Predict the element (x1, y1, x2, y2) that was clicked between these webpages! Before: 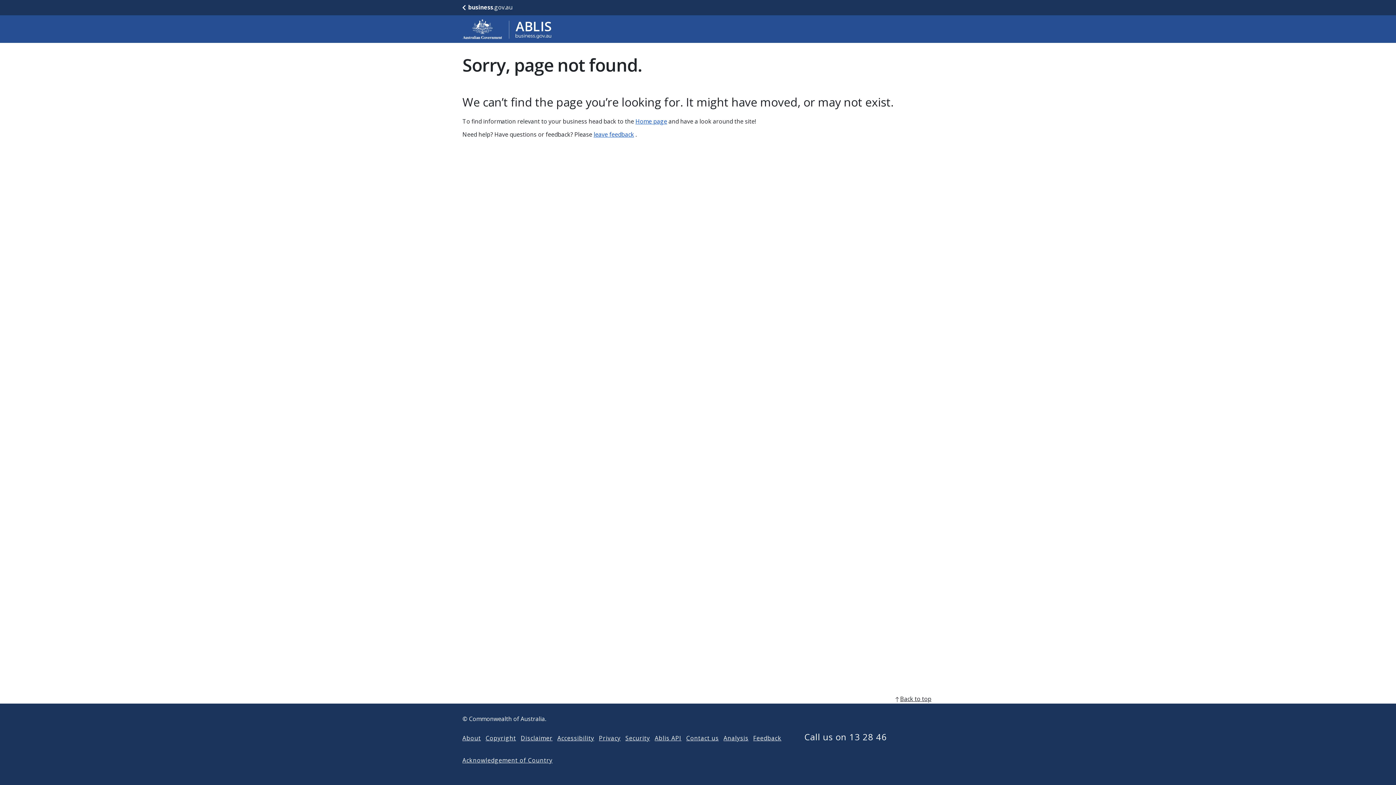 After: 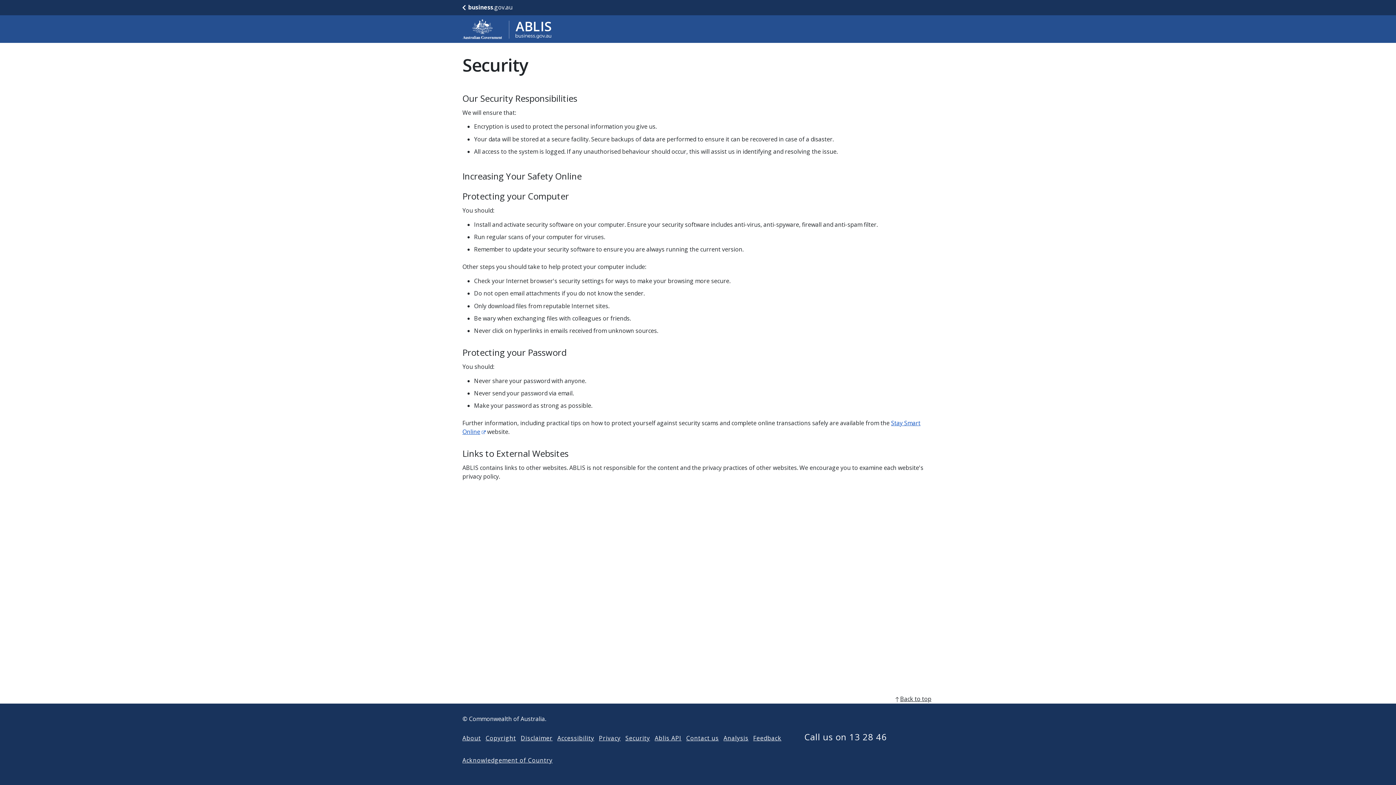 Action: bbox: (625, 734, 650, 742) label: Security